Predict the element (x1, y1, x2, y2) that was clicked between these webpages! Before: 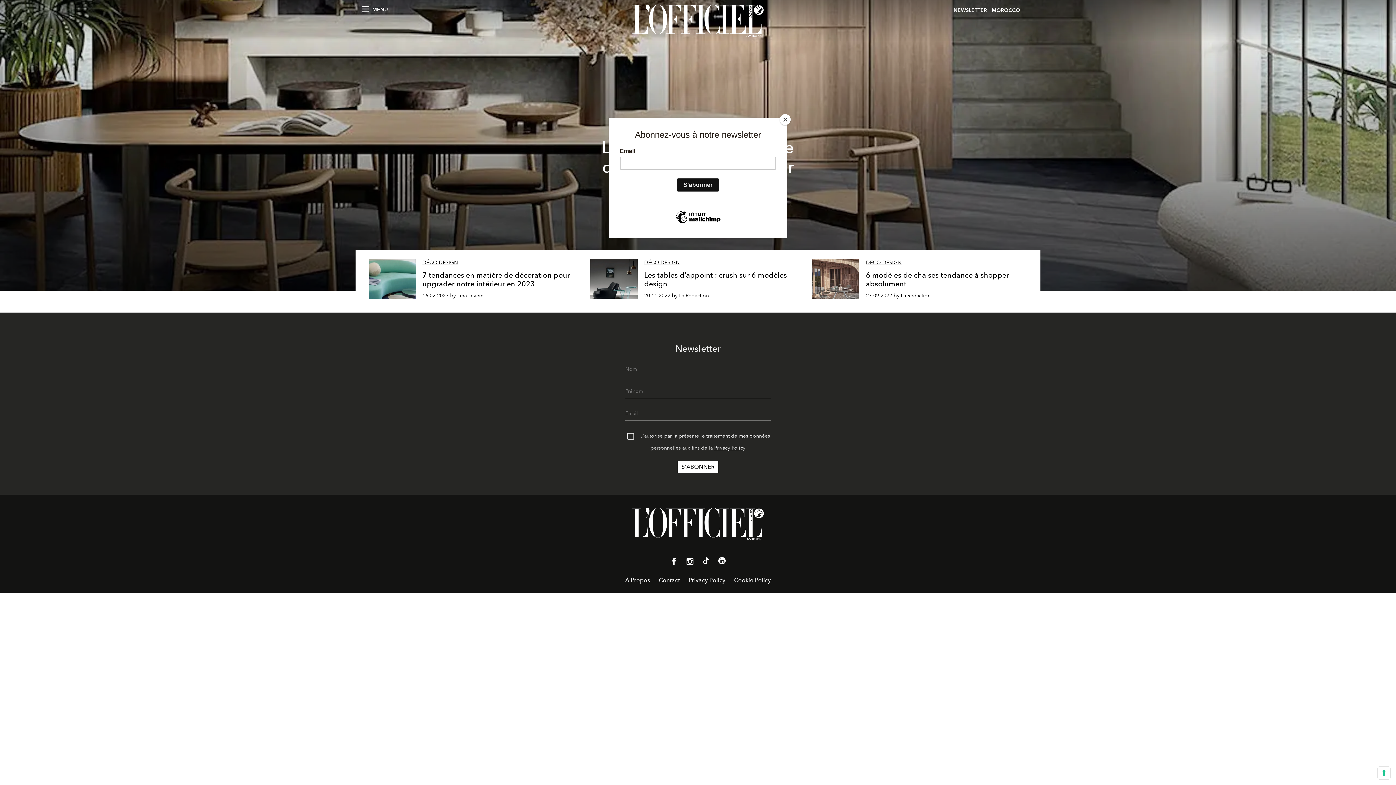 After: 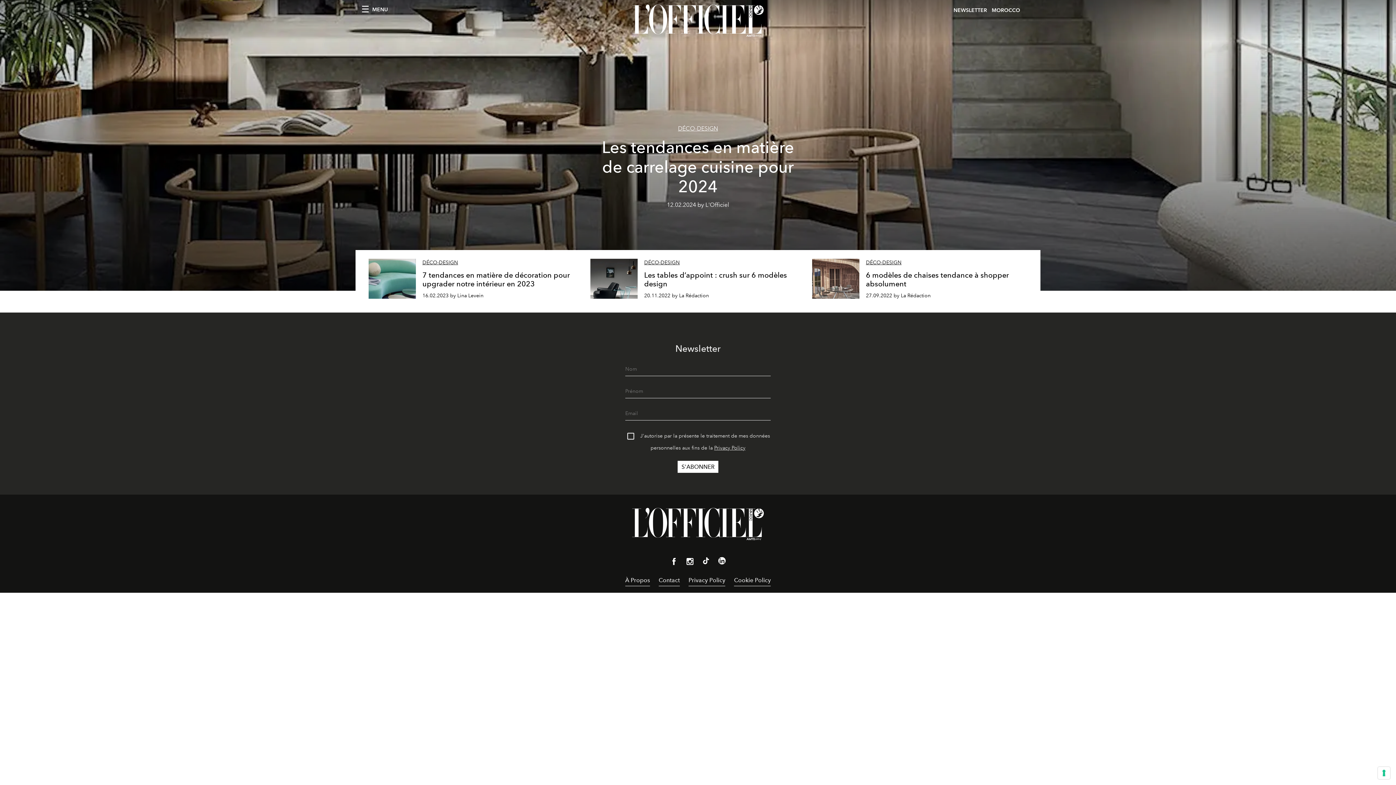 Action: bbox: (780, 114, 790, 125) label: Close